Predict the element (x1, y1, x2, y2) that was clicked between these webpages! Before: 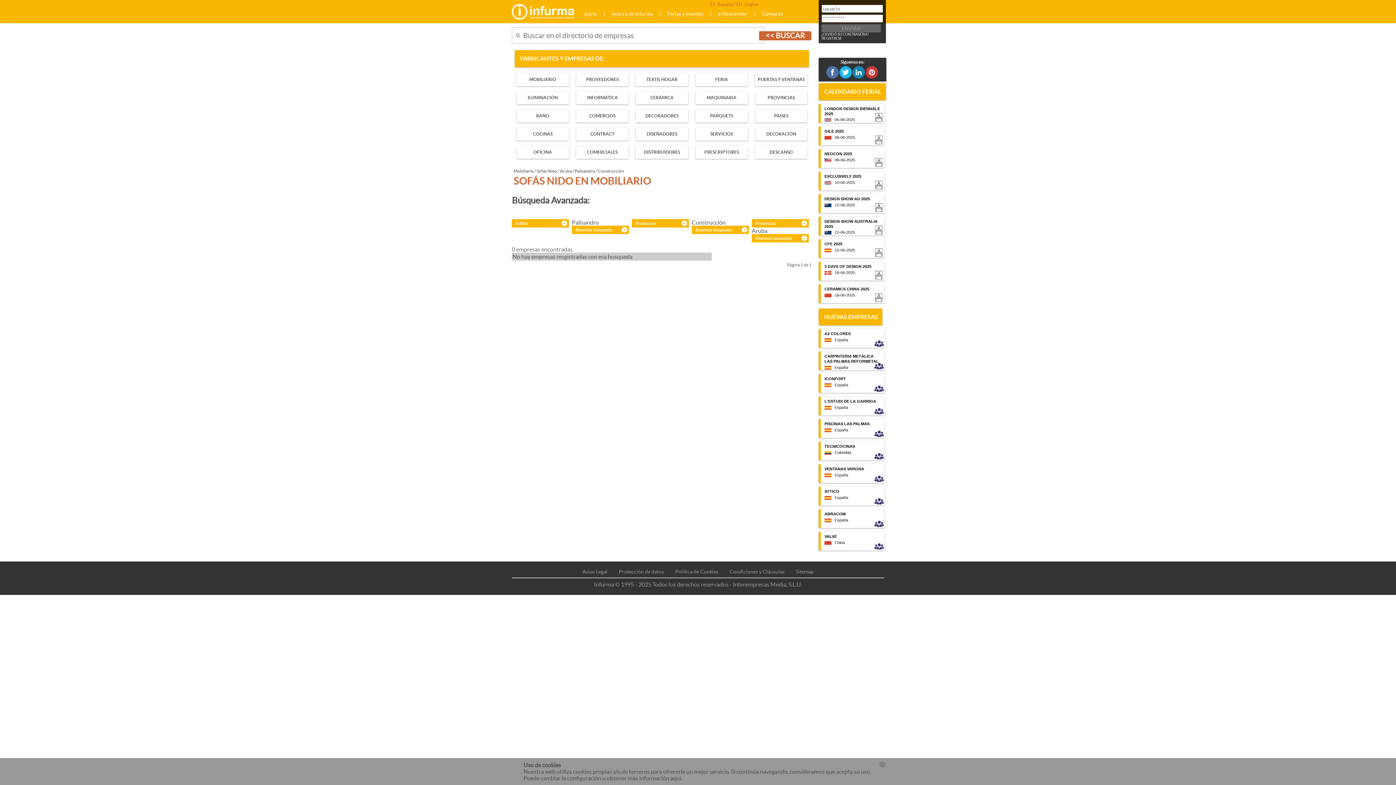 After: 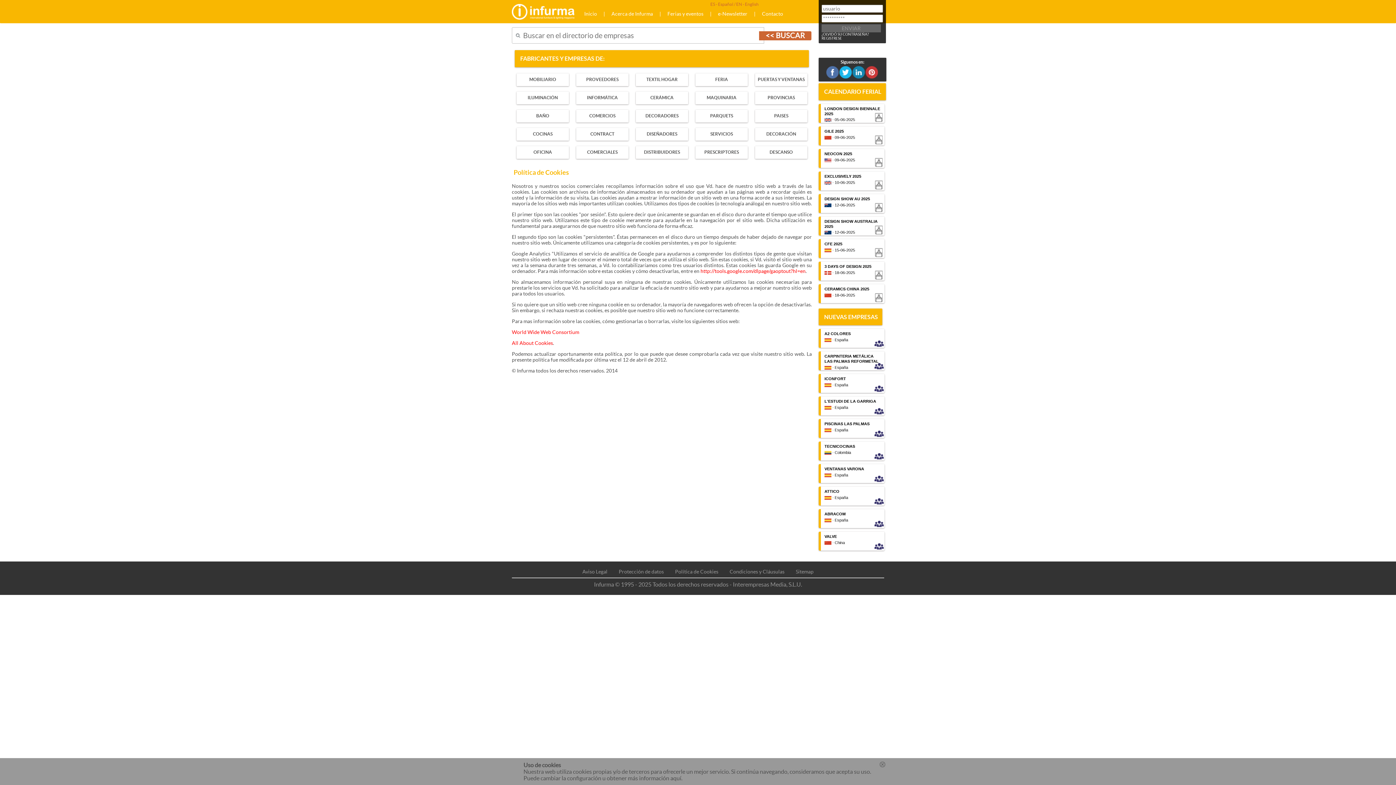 Action: label: aquí bbox: (670, 775, 681, 781)